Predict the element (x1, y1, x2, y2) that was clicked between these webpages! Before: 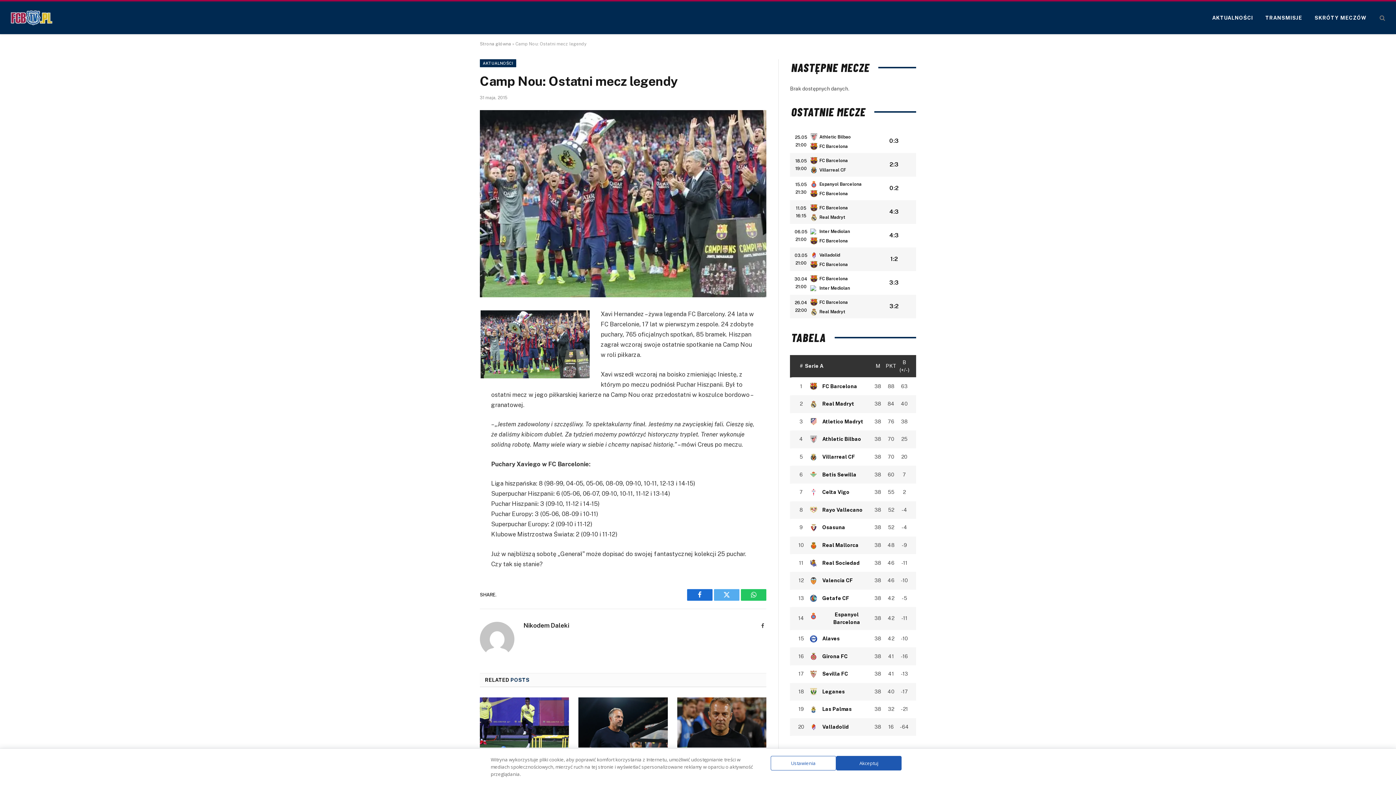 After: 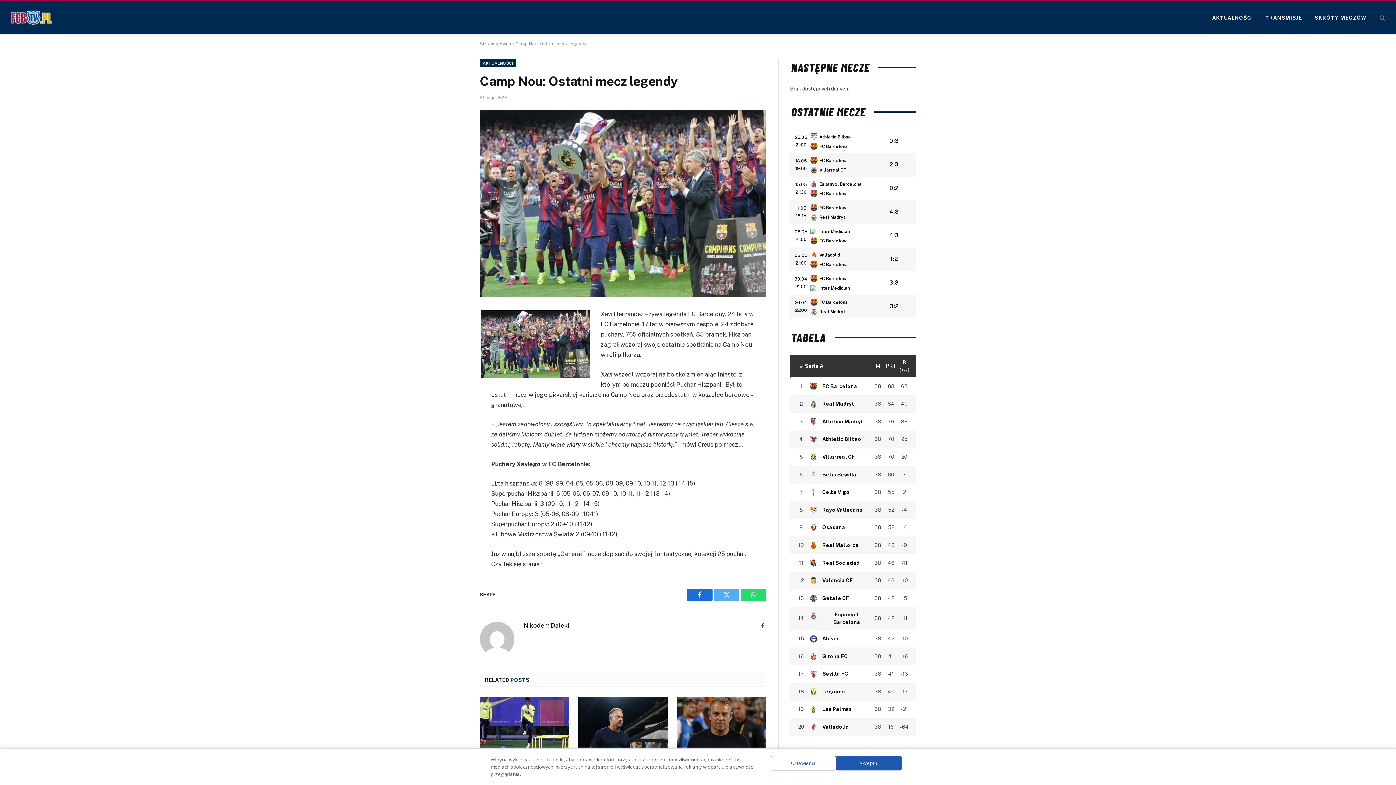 Action: bbox: (741, 589, 766, 601) label: WhatsApp